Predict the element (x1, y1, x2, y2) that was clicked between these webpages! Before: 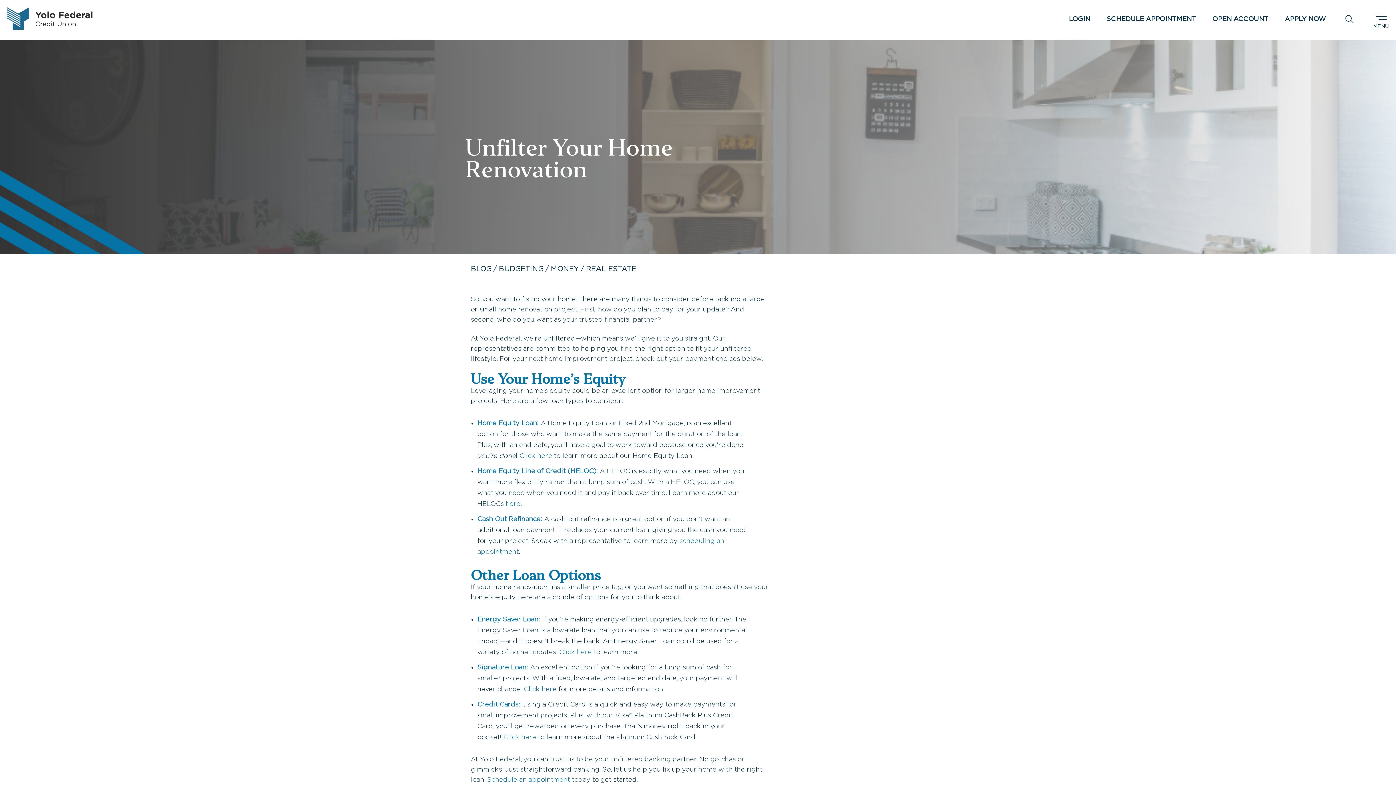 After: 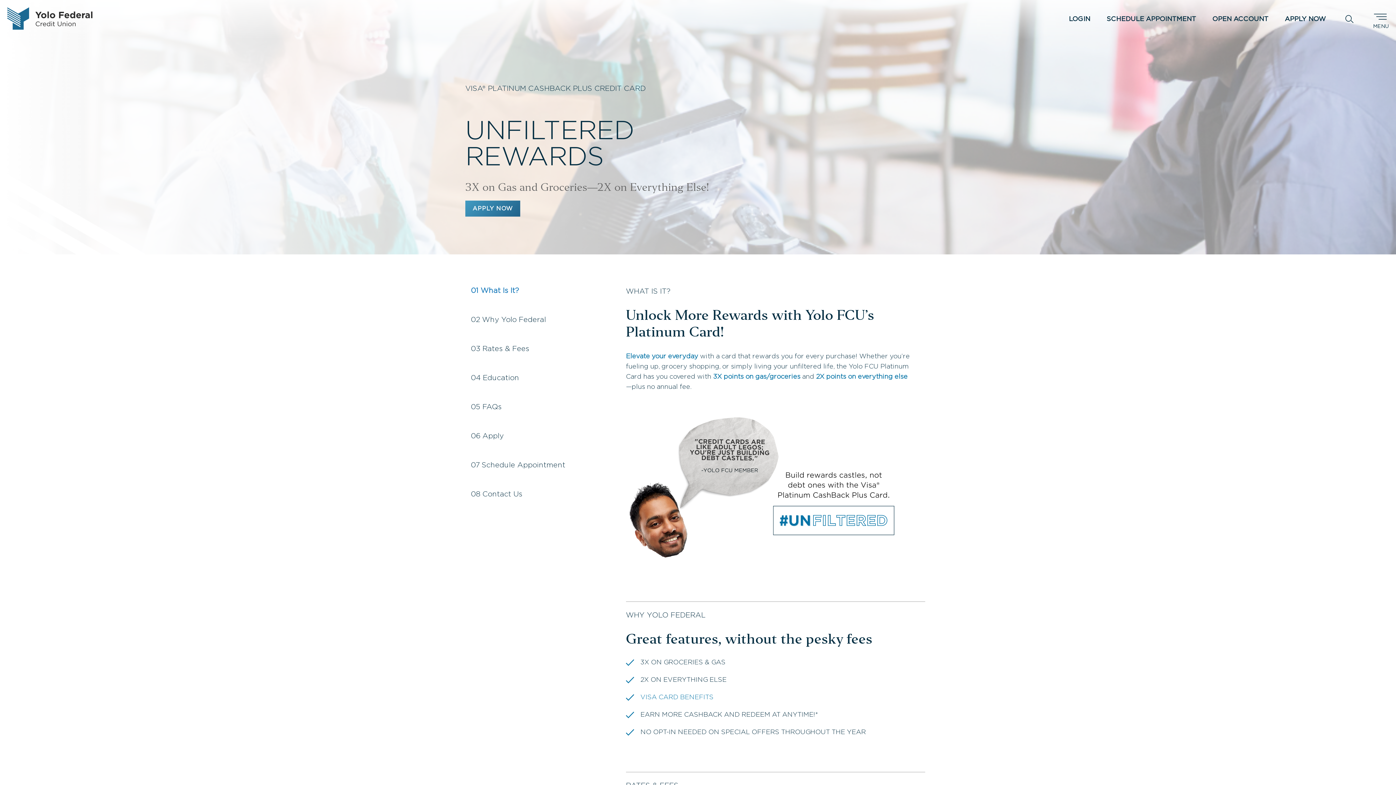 Action: bbox: (503, 734, 536, 741) label: Click here